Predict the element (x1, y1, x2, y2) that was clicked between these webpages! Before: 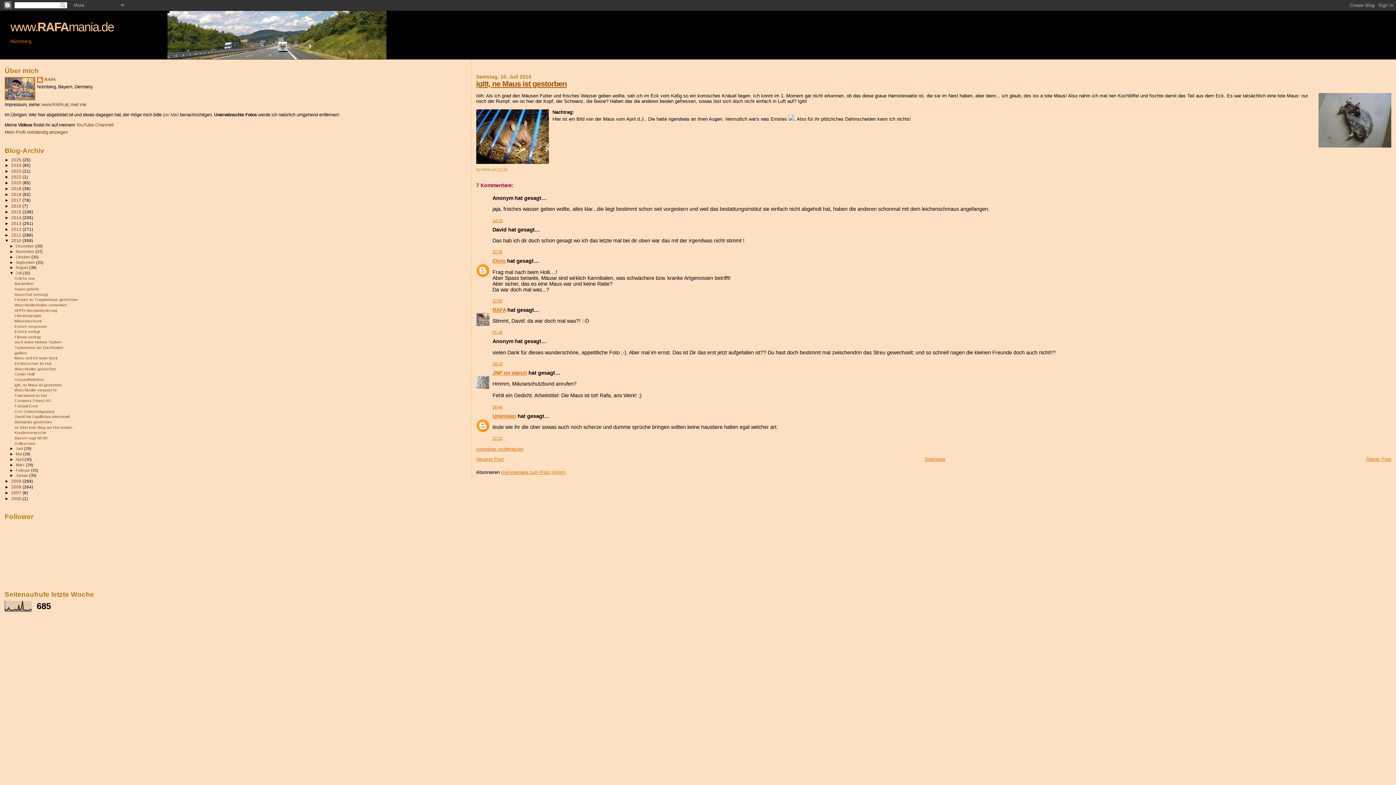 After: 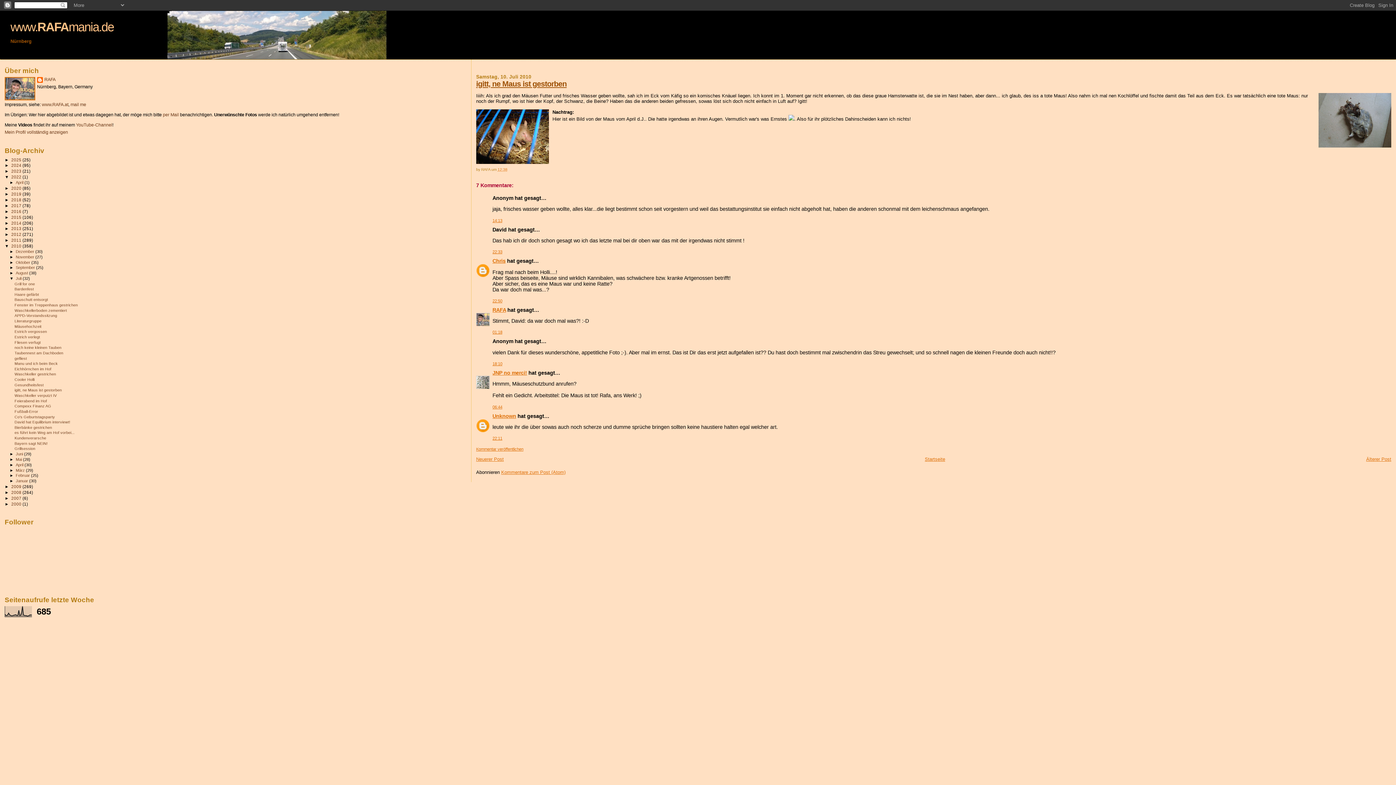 Action: bbox: (4, 174, 11, 179) label: ►  